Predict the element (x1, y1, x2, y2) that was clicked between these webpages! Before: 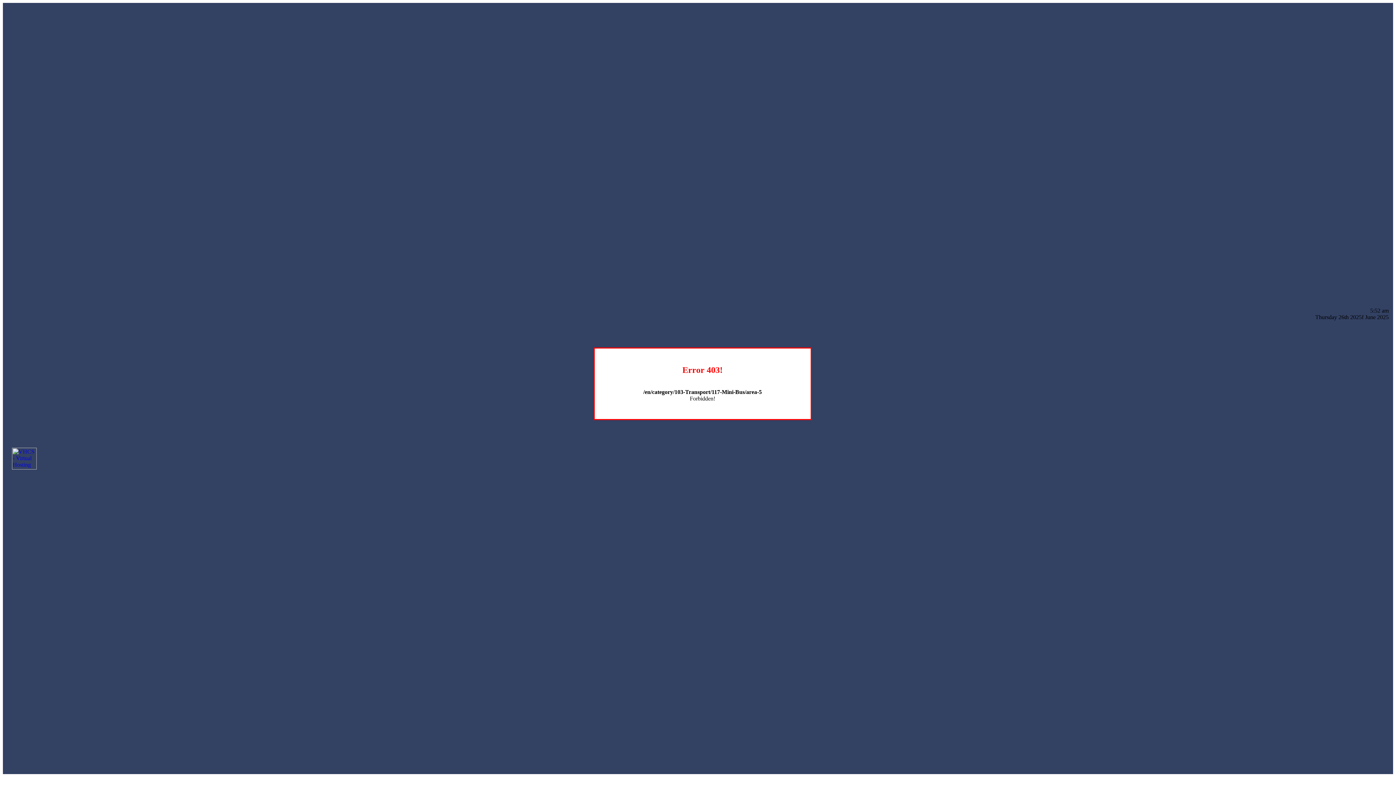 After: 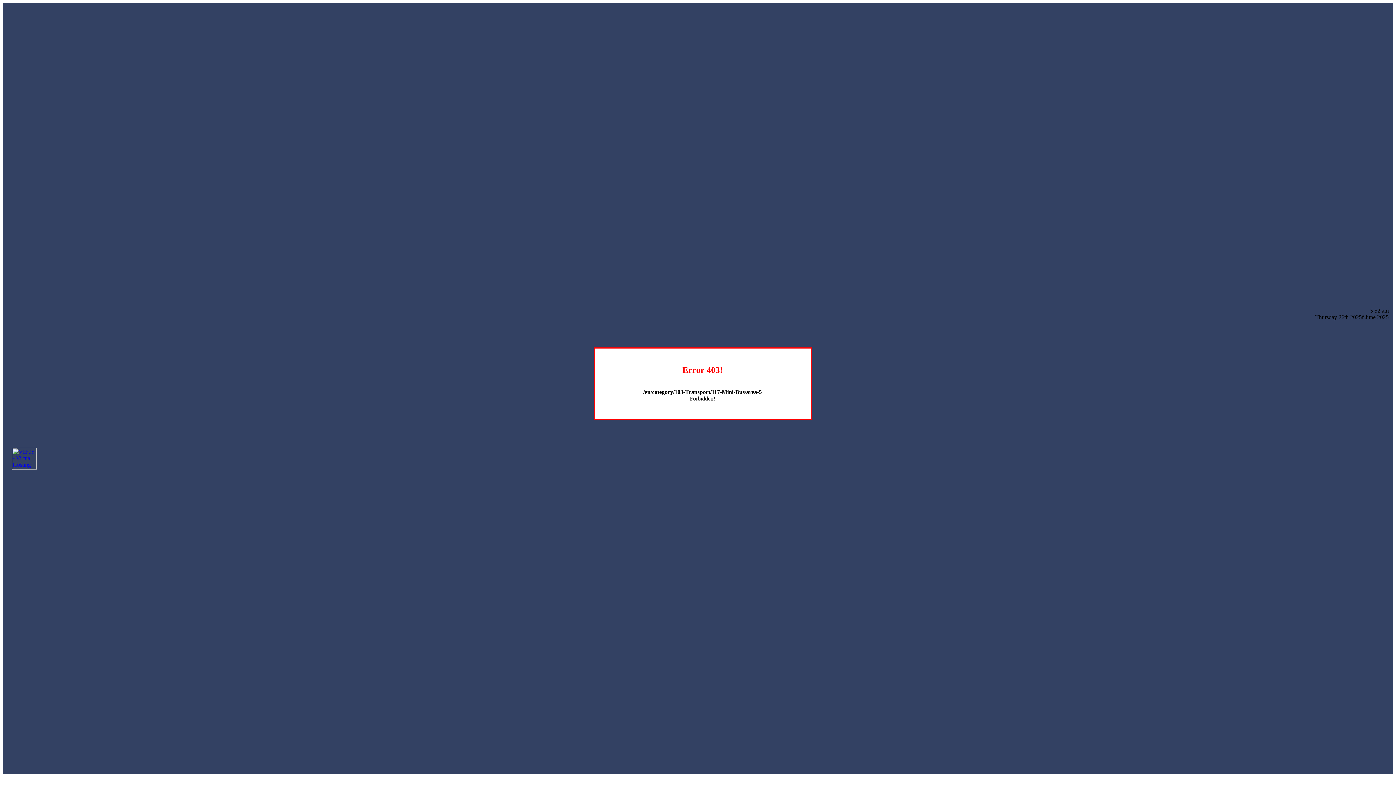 Action: bbox: (12, 464, 36, 470)